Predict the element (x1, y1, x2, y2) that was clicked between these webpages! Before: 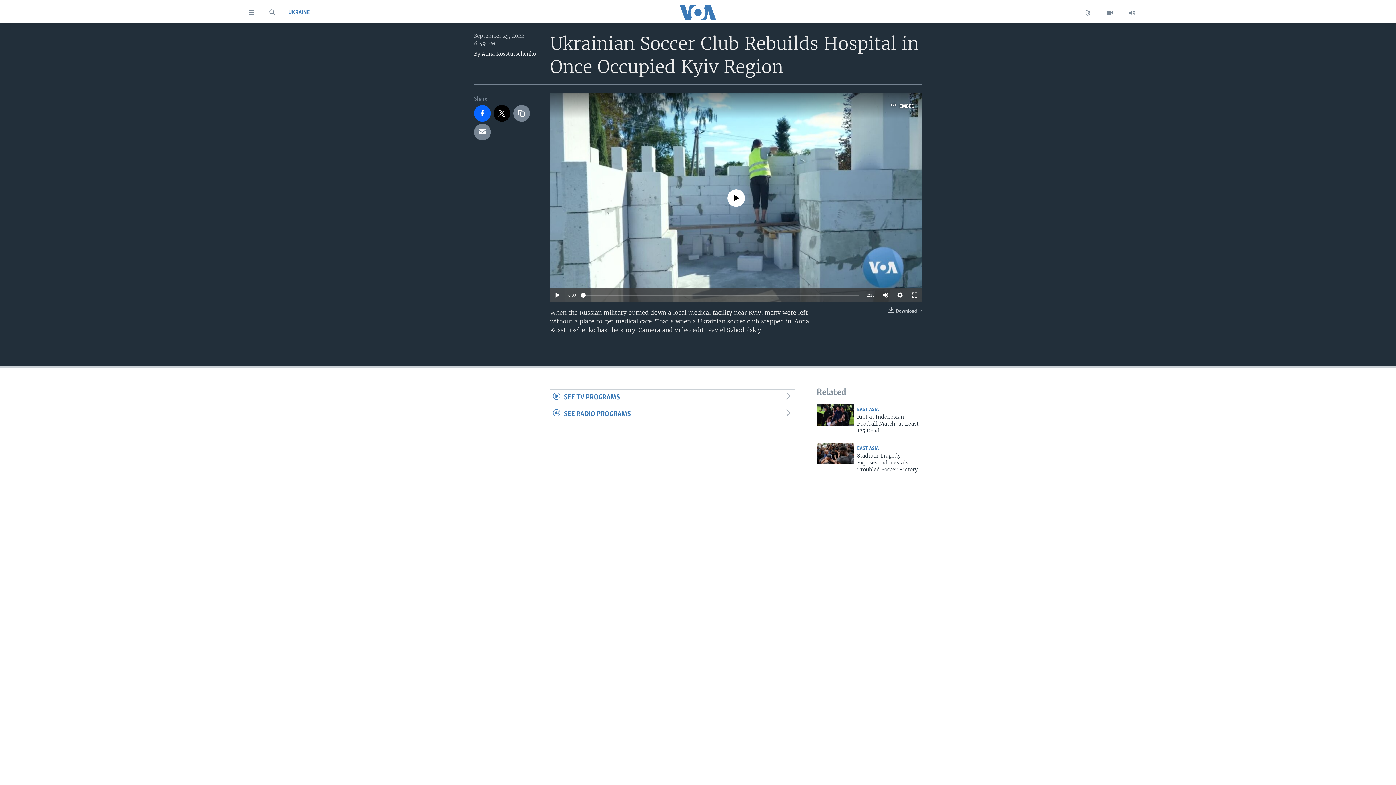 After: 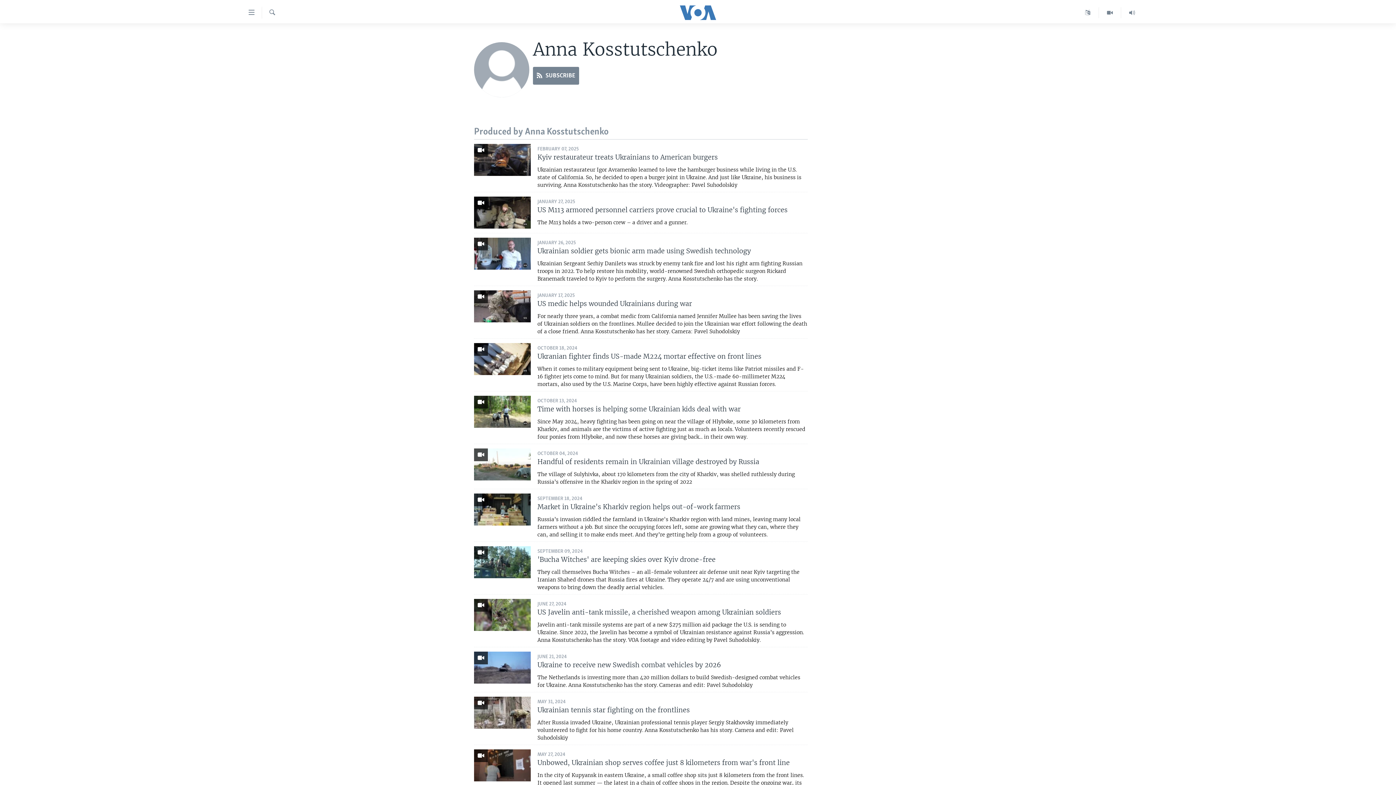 Action: bbox: (481, 50, 536, 57) label: Anna Kosstutschenko